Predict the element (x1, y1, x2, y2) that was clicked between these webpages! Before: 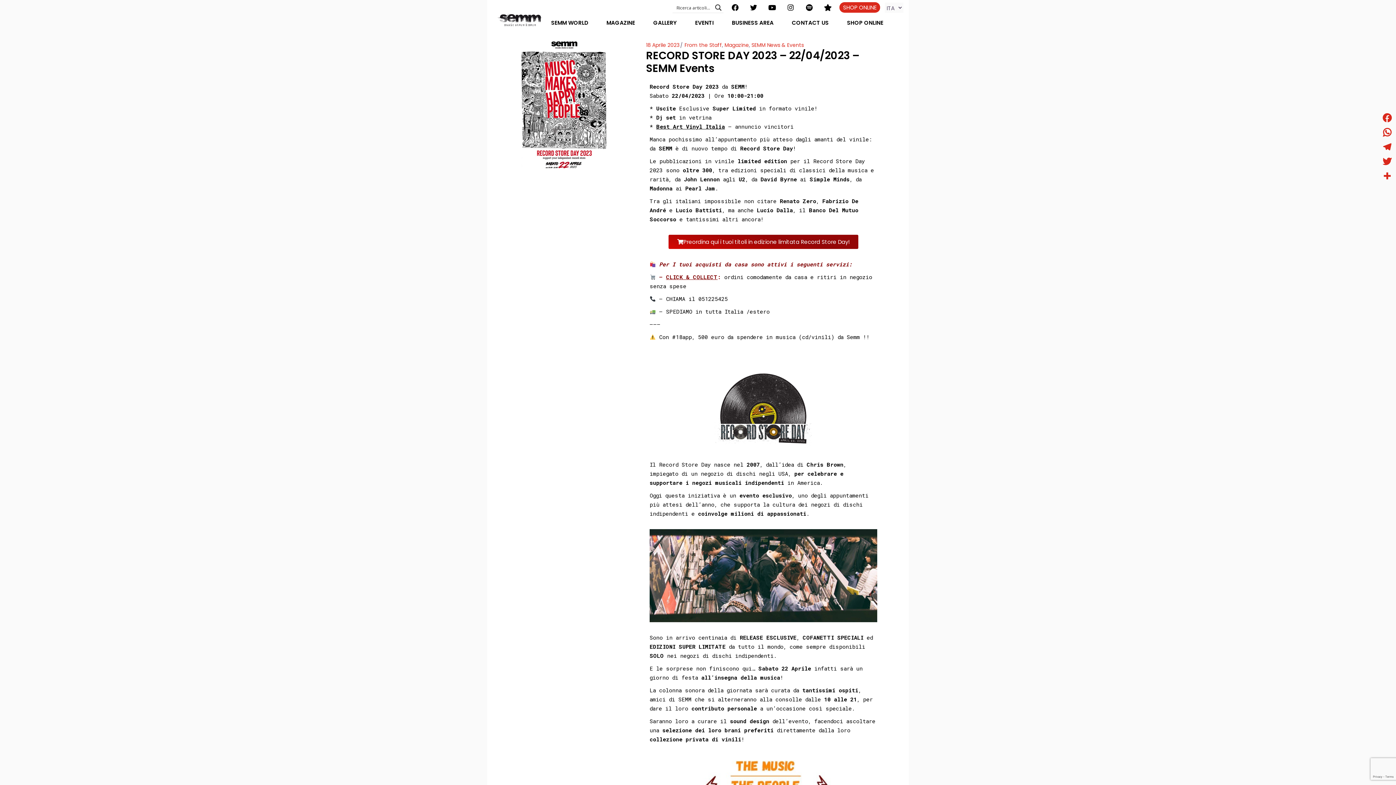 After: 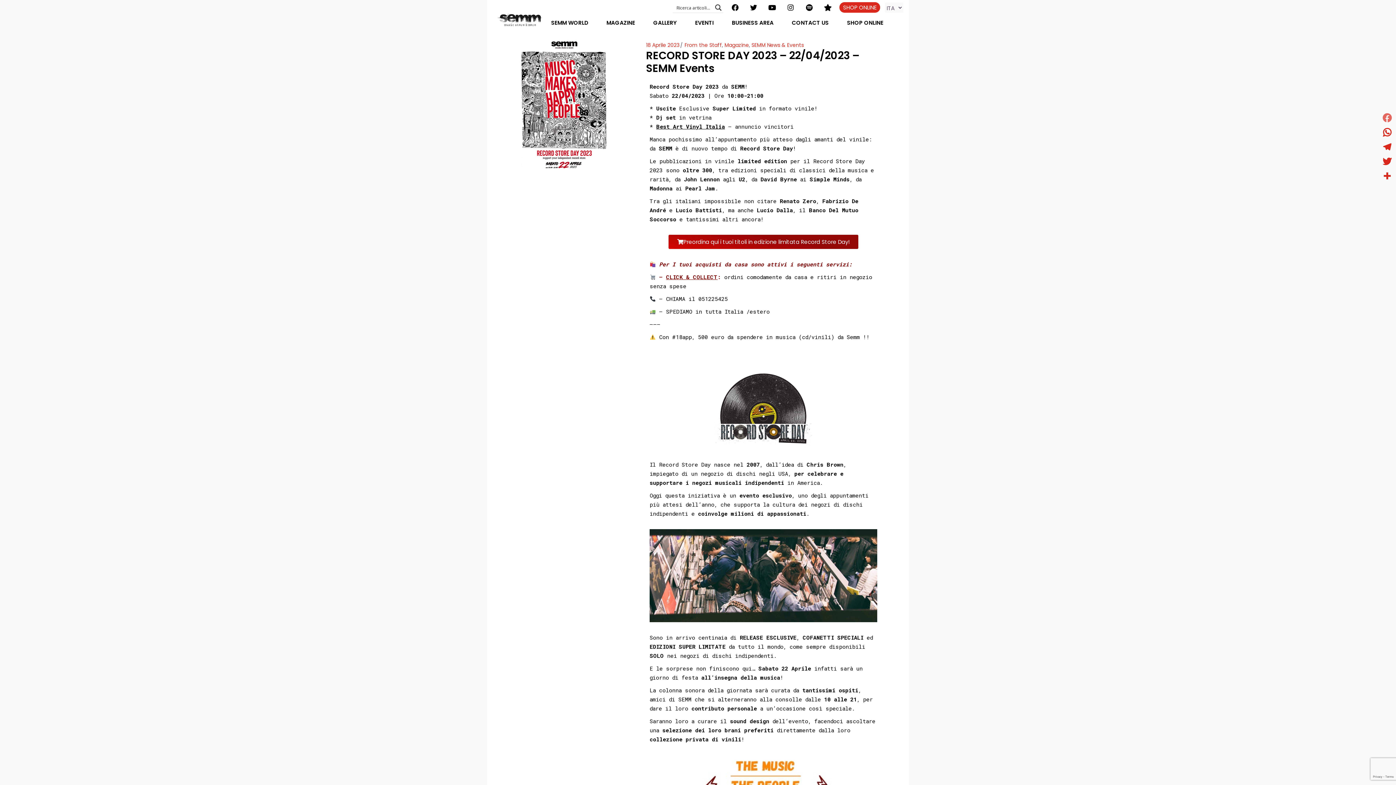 Action: bbox: (1380, 110, 1394, 125) label: Facebook